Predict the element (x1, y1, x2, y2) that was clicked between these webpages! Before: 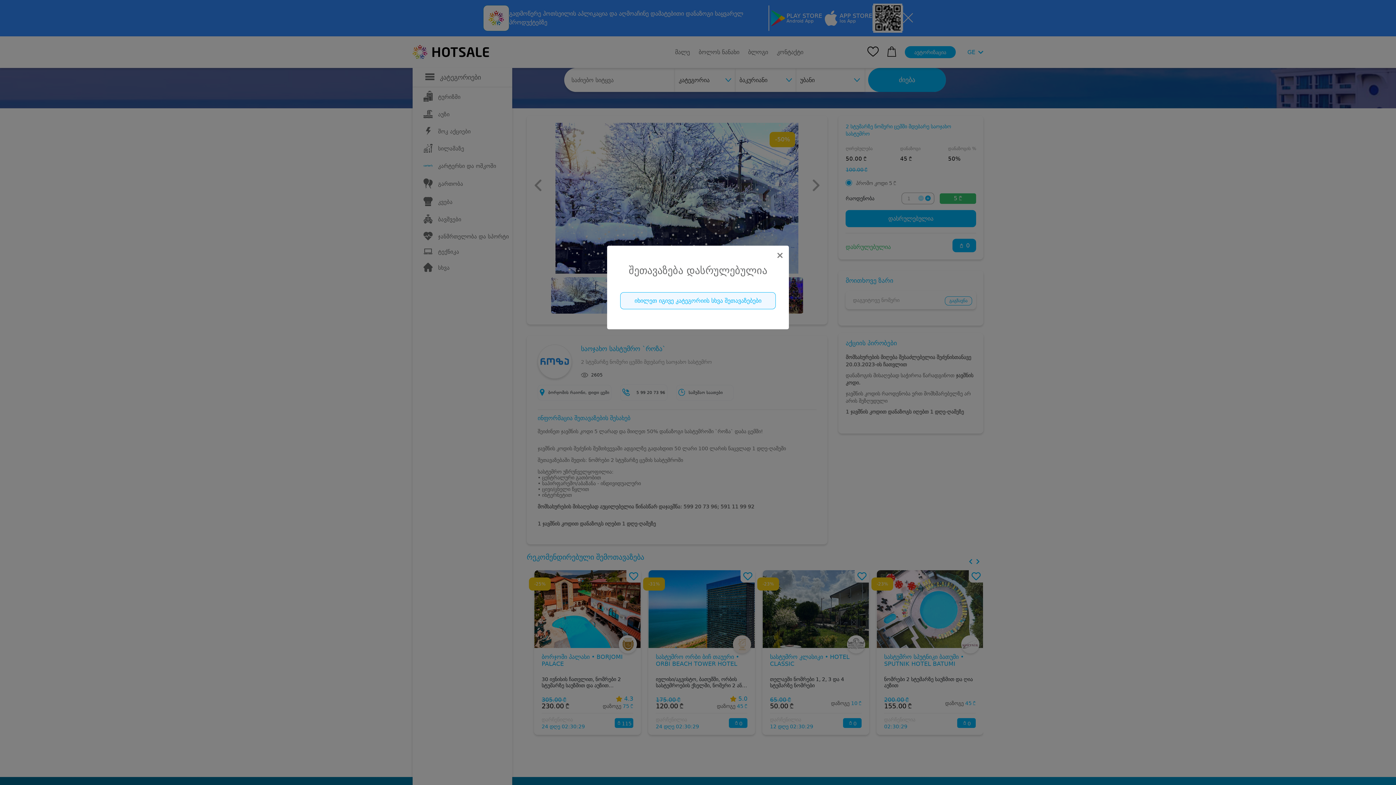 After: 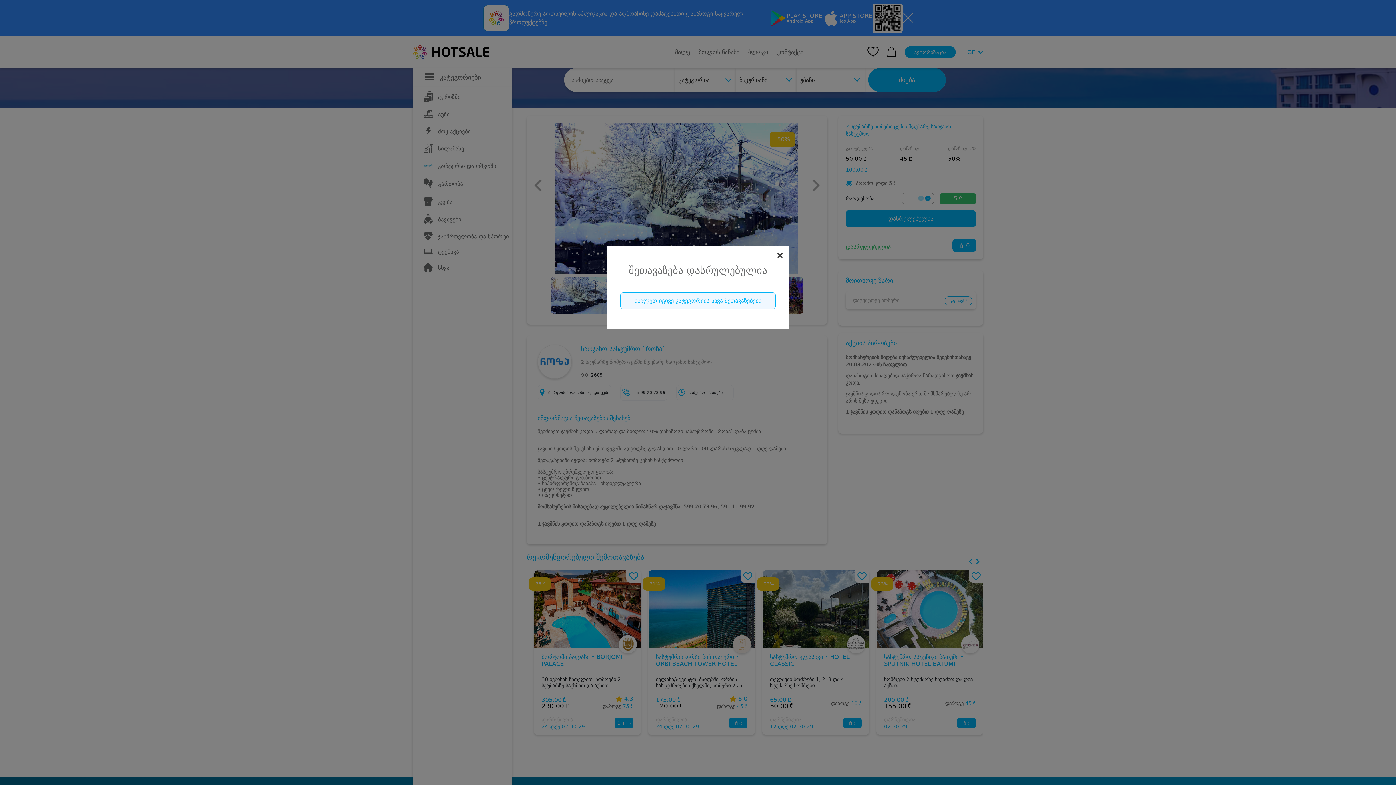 Action: label: Close bbox: (776, 251, 783, 260)